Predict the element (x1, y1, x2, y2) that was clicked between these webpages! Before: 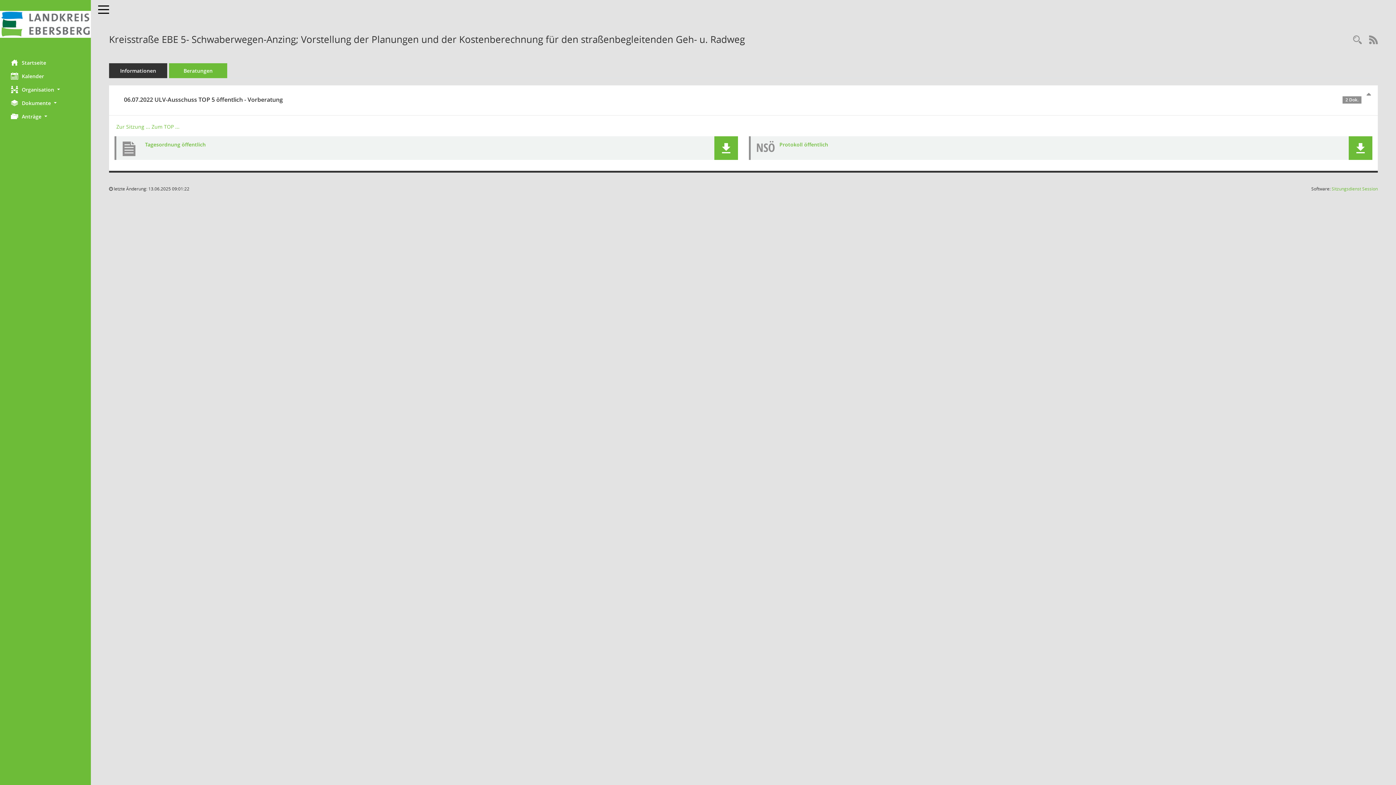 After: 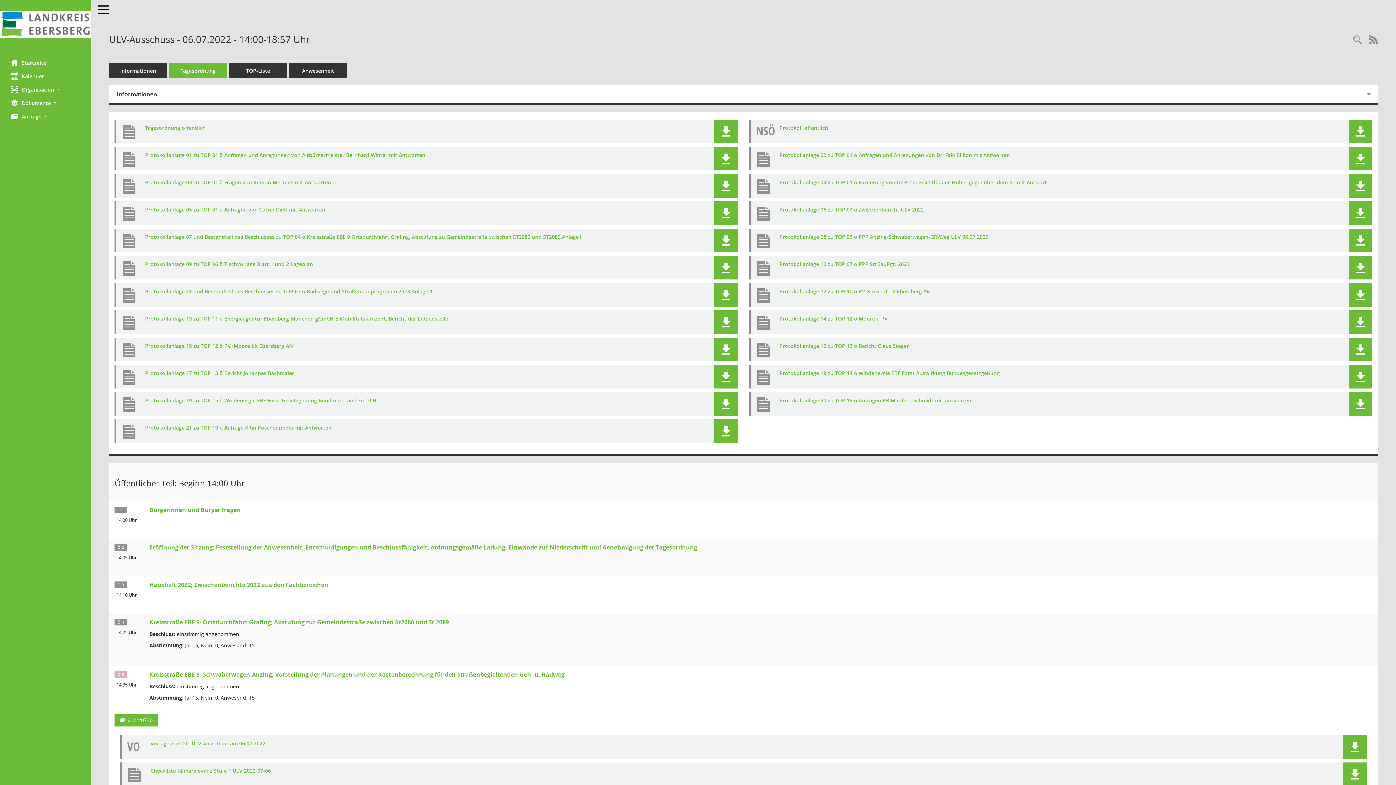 Action: bbox: (116, 123, 150, 130) label: Details anzeigen: ULV-Ausschuss 06.07.2022